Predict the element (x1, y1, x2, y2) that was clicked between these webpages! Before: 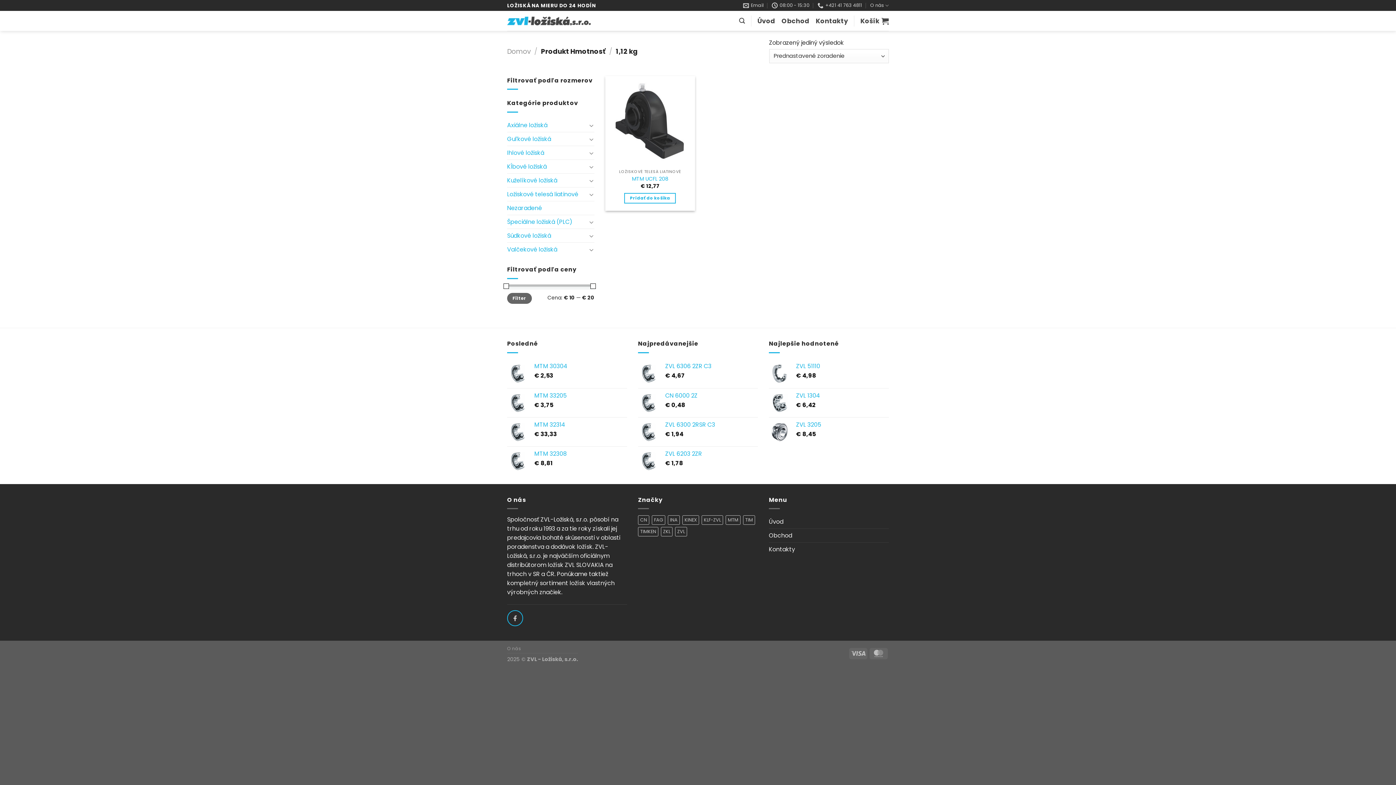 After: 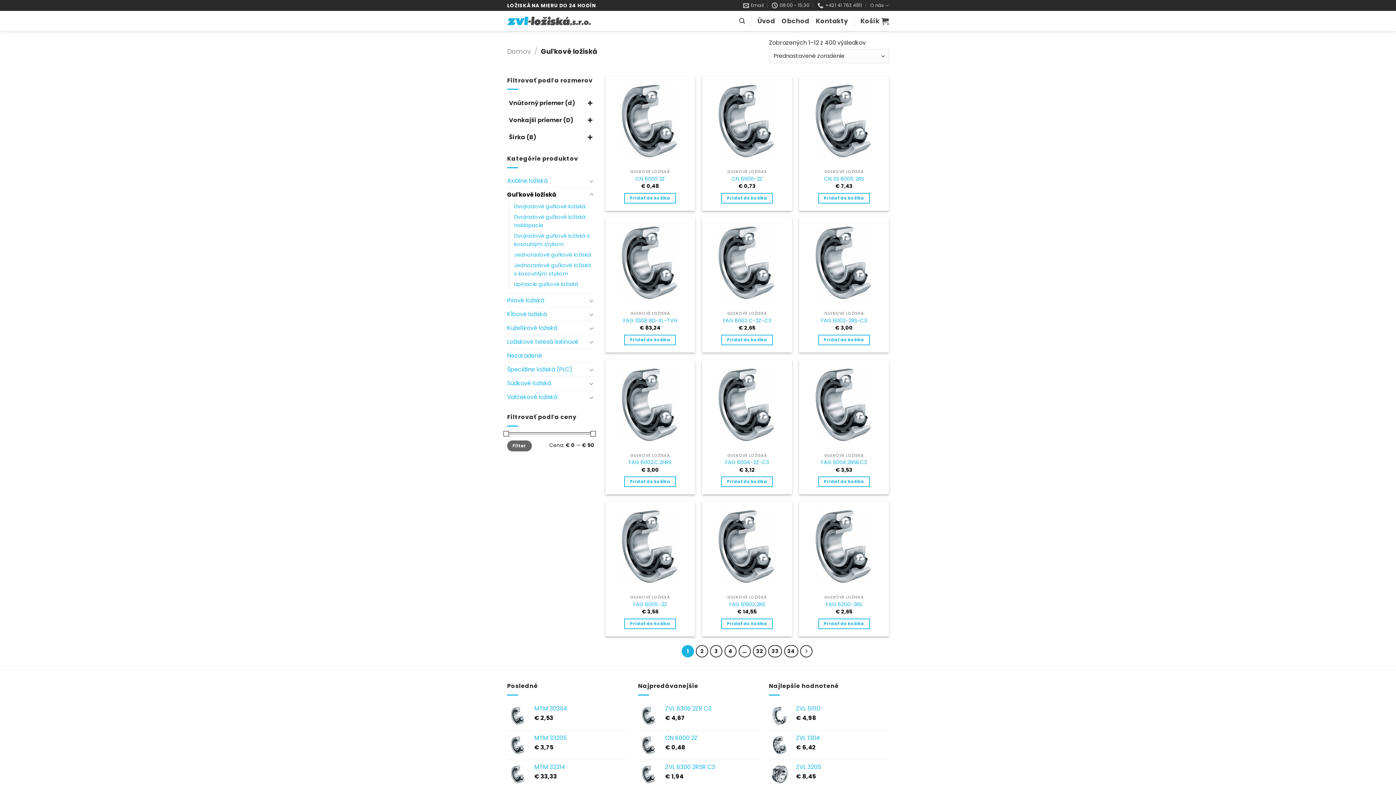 Action: bbox: (507, 132, 587, 145) label: Guľkové ložiská